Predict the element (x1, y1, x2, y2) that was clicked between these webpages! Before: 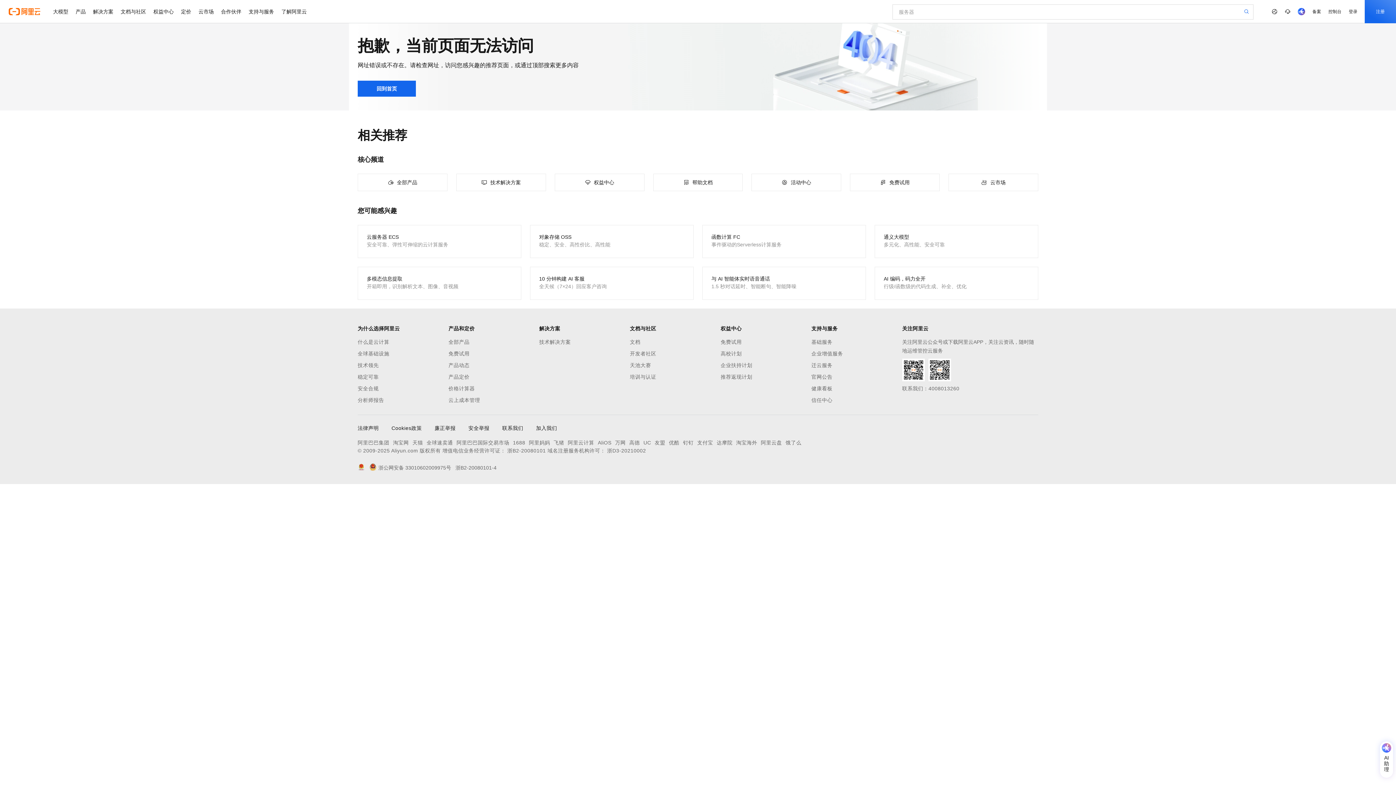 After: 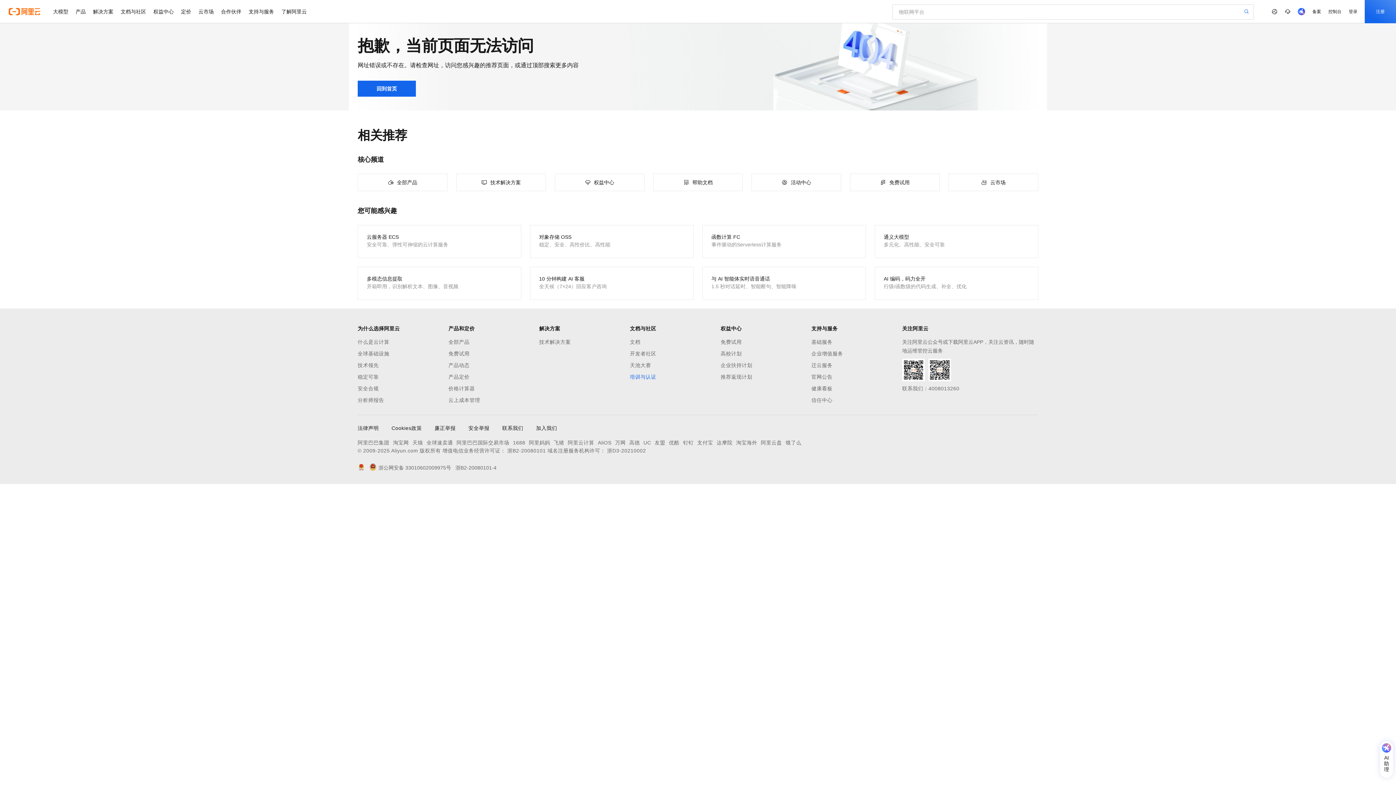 Action: bbox: (630, 372, 720, 381) label: 培训与认证